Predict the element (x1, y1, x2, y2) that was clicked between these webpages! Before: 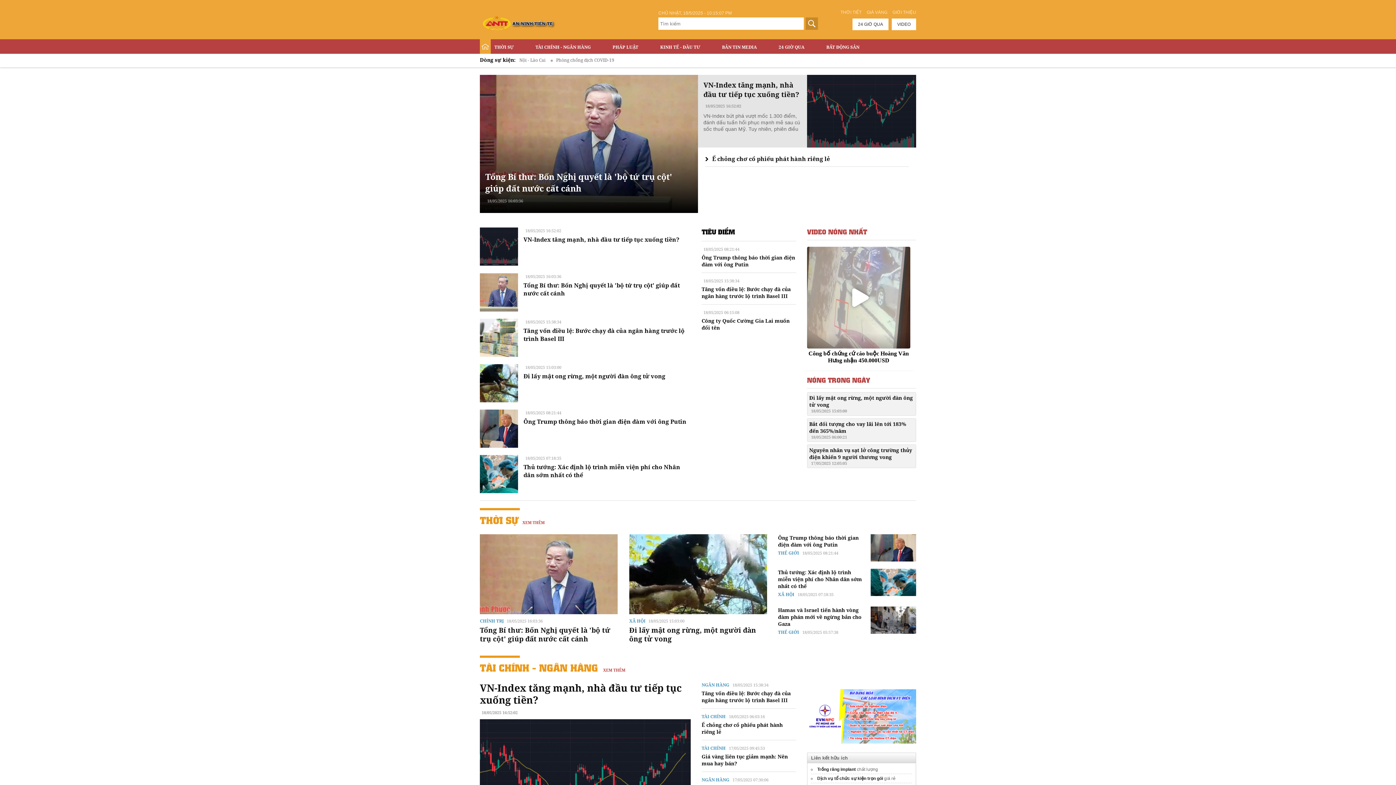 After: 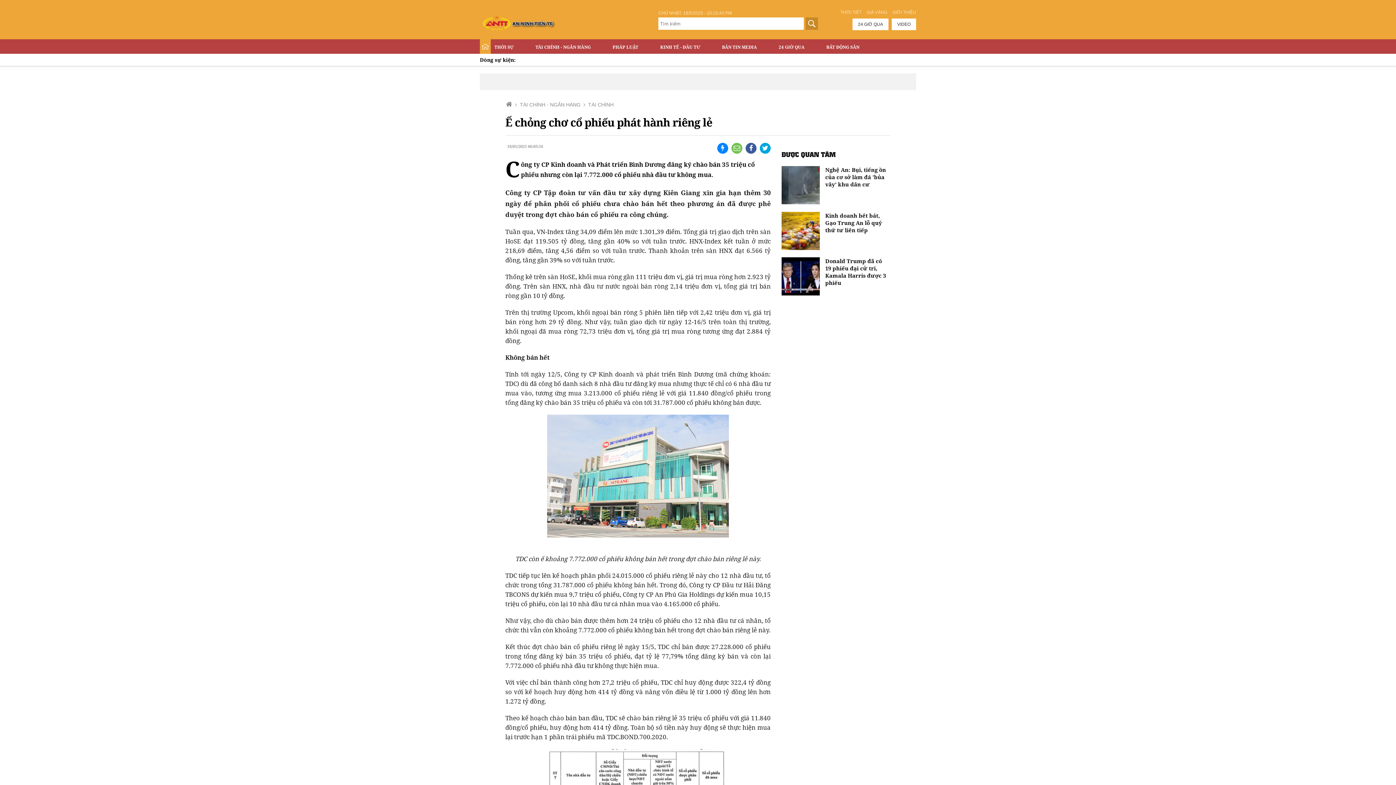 Action: label: Ế chỏng chơ cổ phiếu phát hành riêng lẻ bbox: (712, 155, 830, 163)